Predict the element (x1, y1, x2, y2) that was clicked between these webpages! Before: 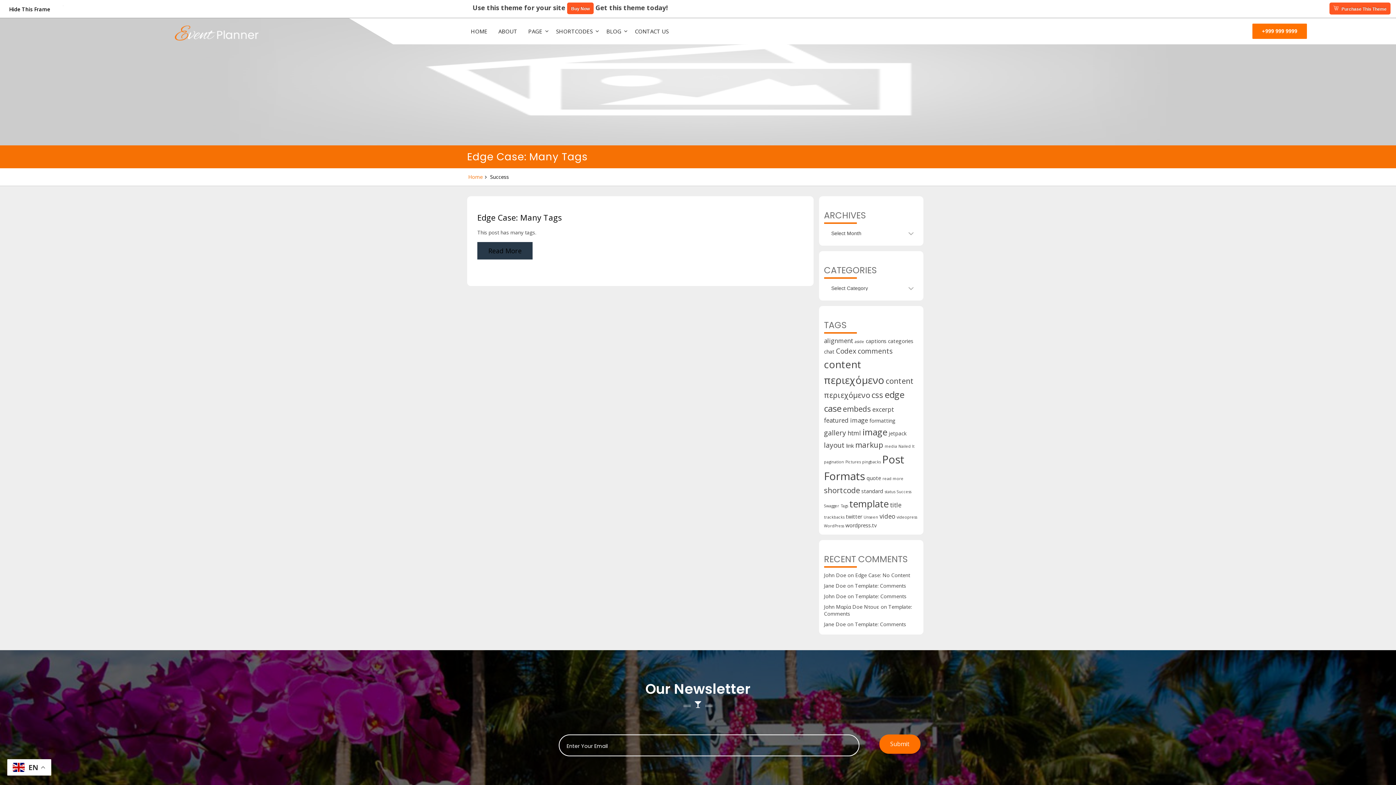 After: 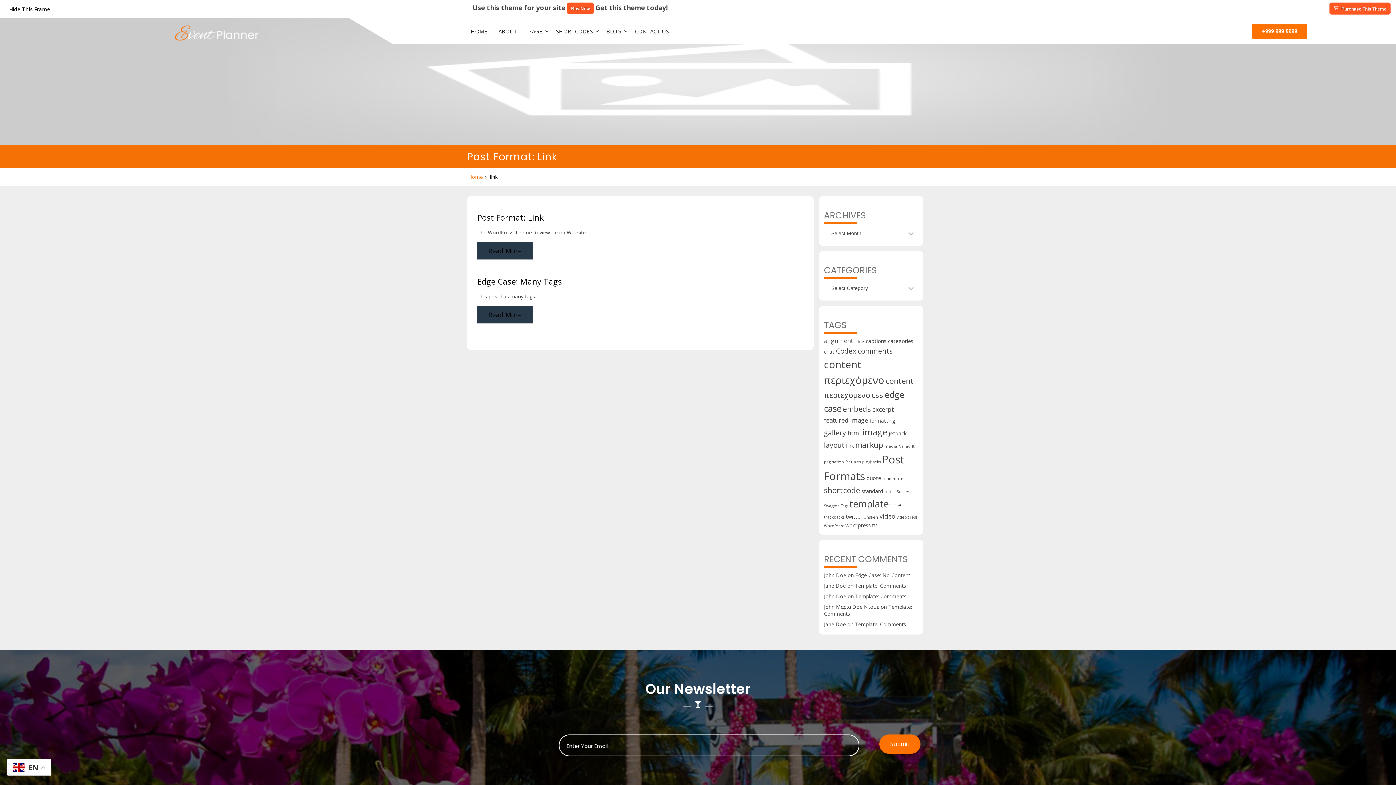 Action: bbox: (846, 442, 854, 449) label: link (2 items)